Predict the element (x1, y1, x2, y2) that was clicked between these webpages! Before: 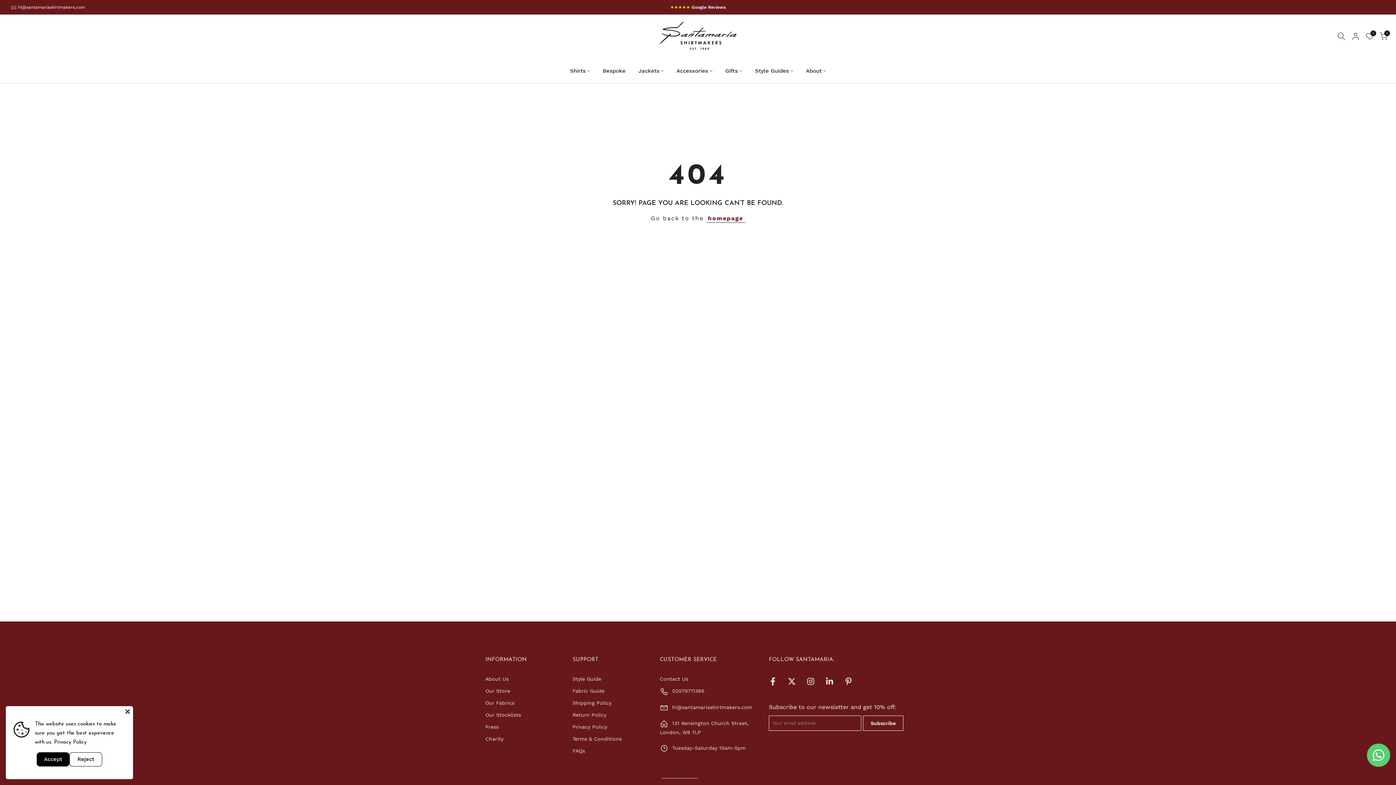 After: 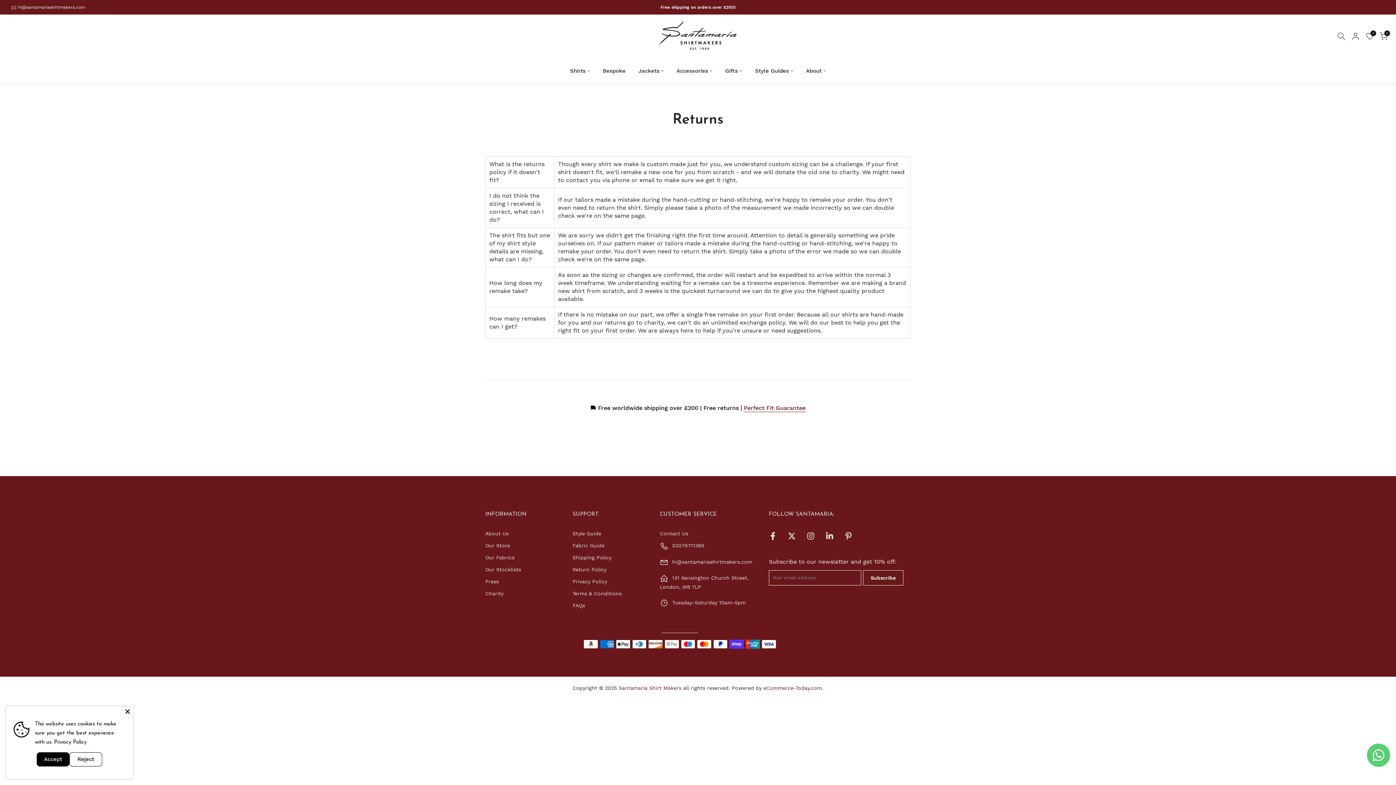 Action: bbox: (572, 712, 606, 718) label: Return Policy